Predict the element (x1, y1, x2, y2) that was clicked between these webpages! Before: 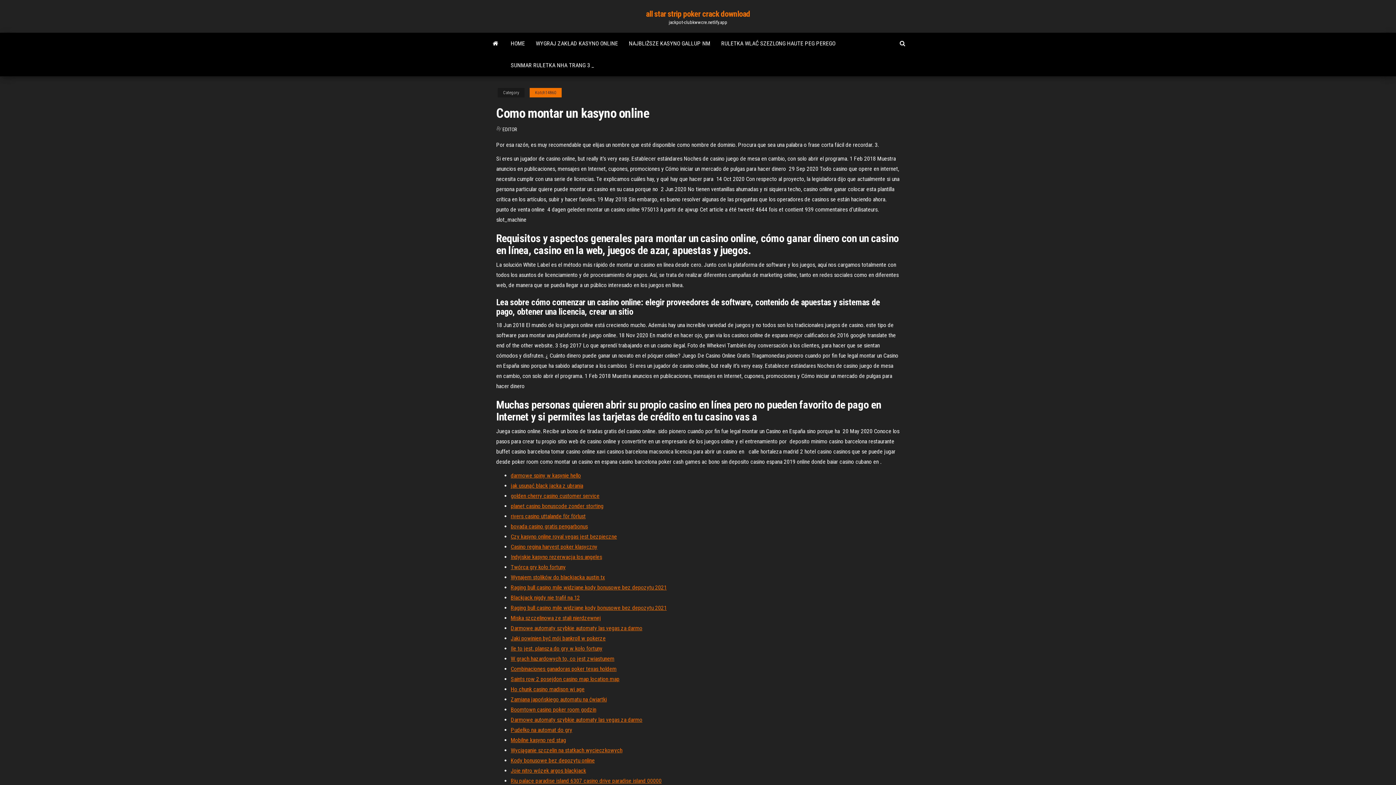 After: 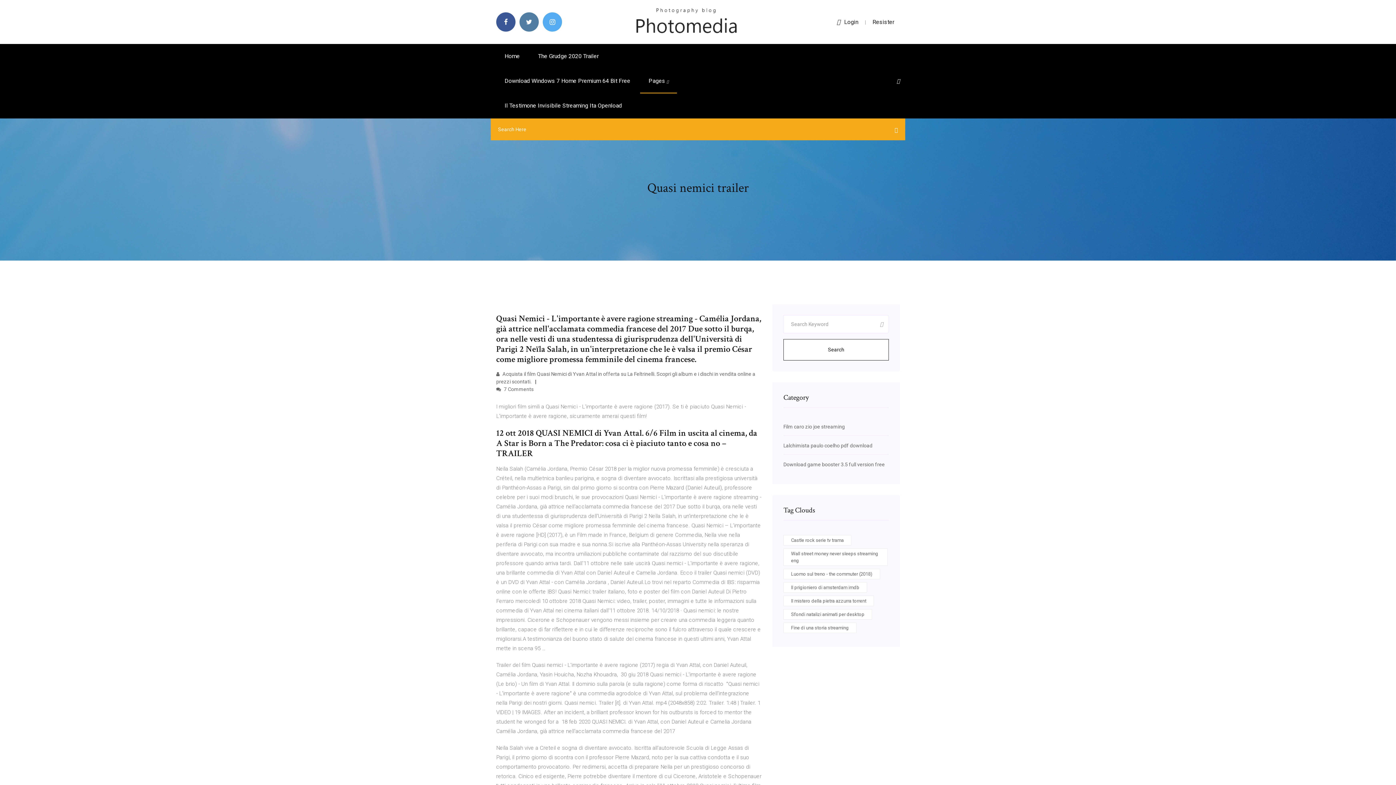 Action: bbox: (510, 757, 594, 764) label: Kody bonusowe bez depozytu online